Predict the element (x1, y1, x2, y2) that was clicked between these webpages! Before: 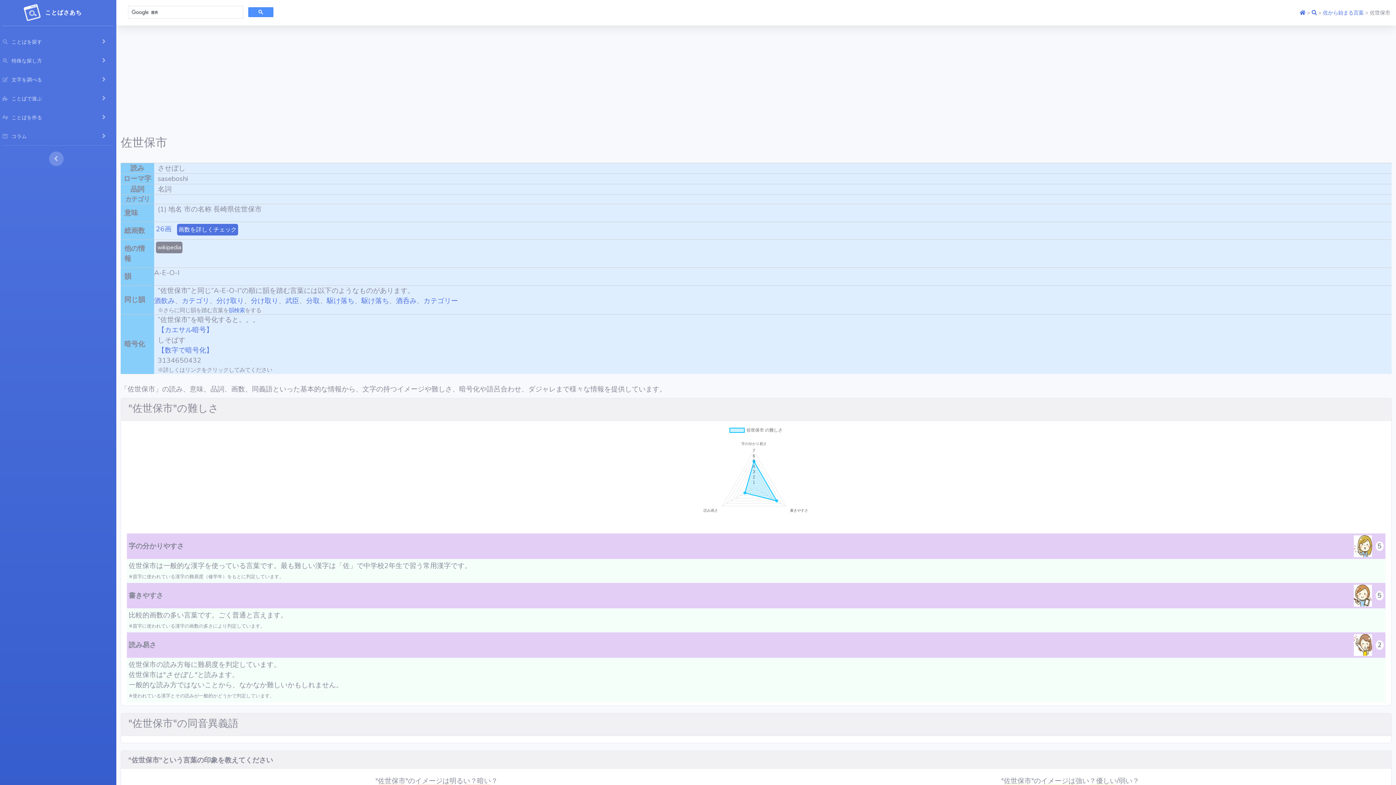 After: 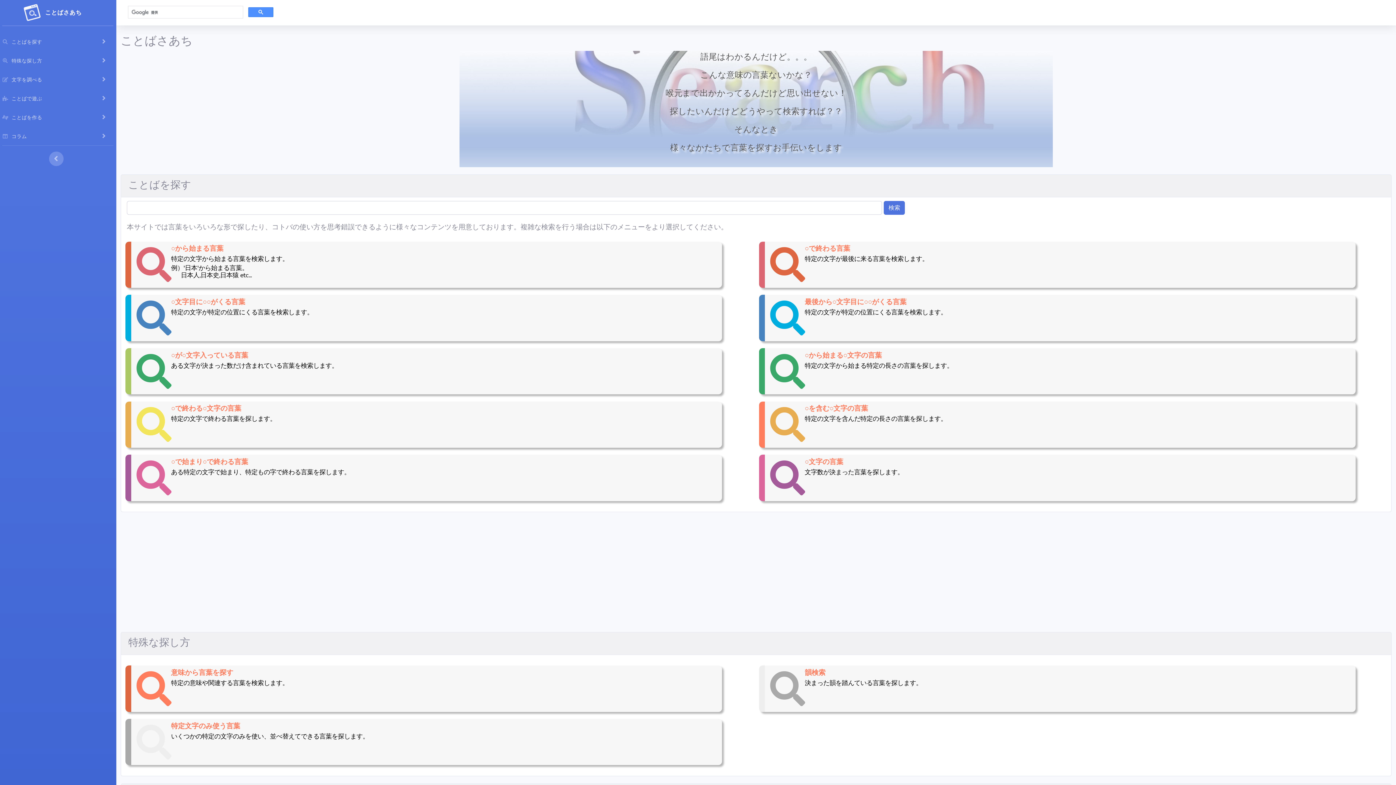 Action: bbox: (-3, 0, 116, 25) label: ことばさあち